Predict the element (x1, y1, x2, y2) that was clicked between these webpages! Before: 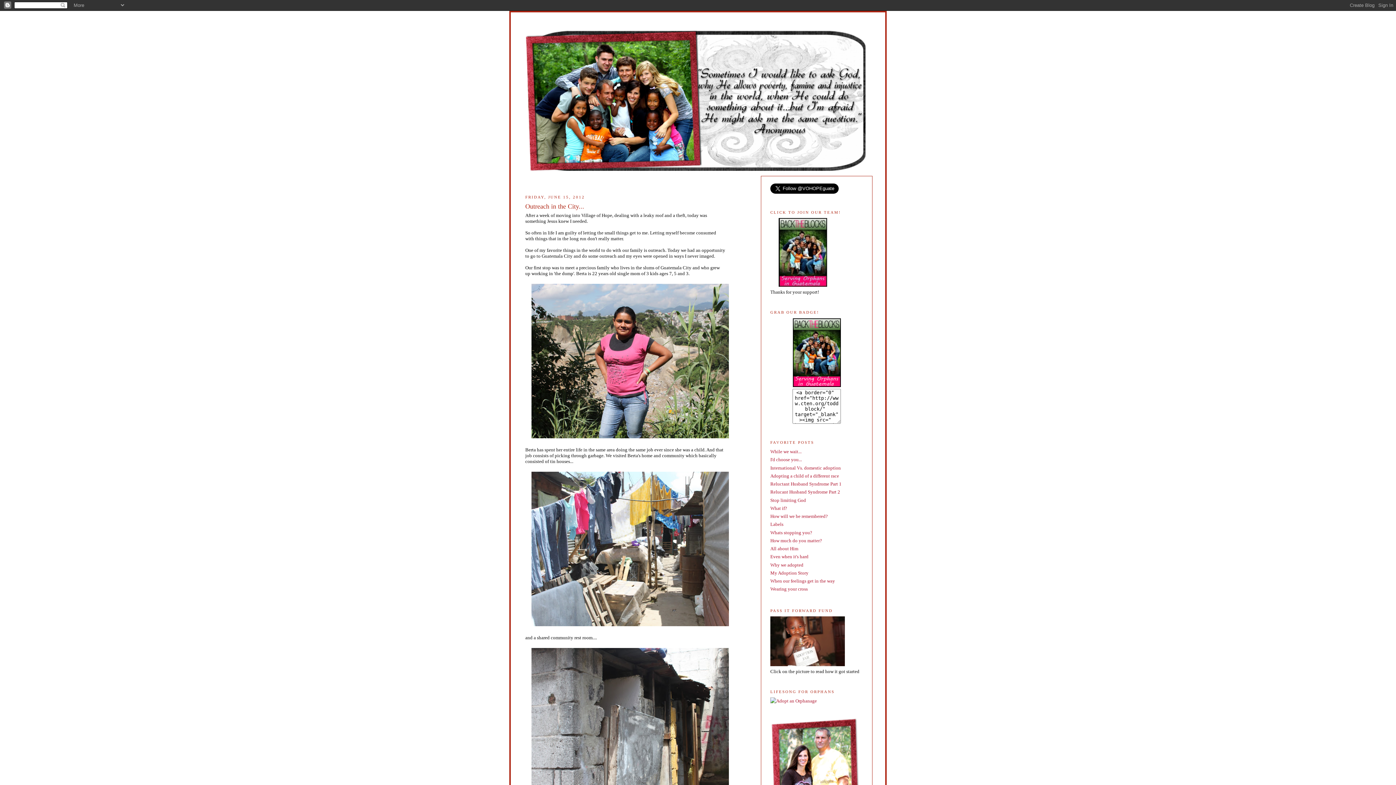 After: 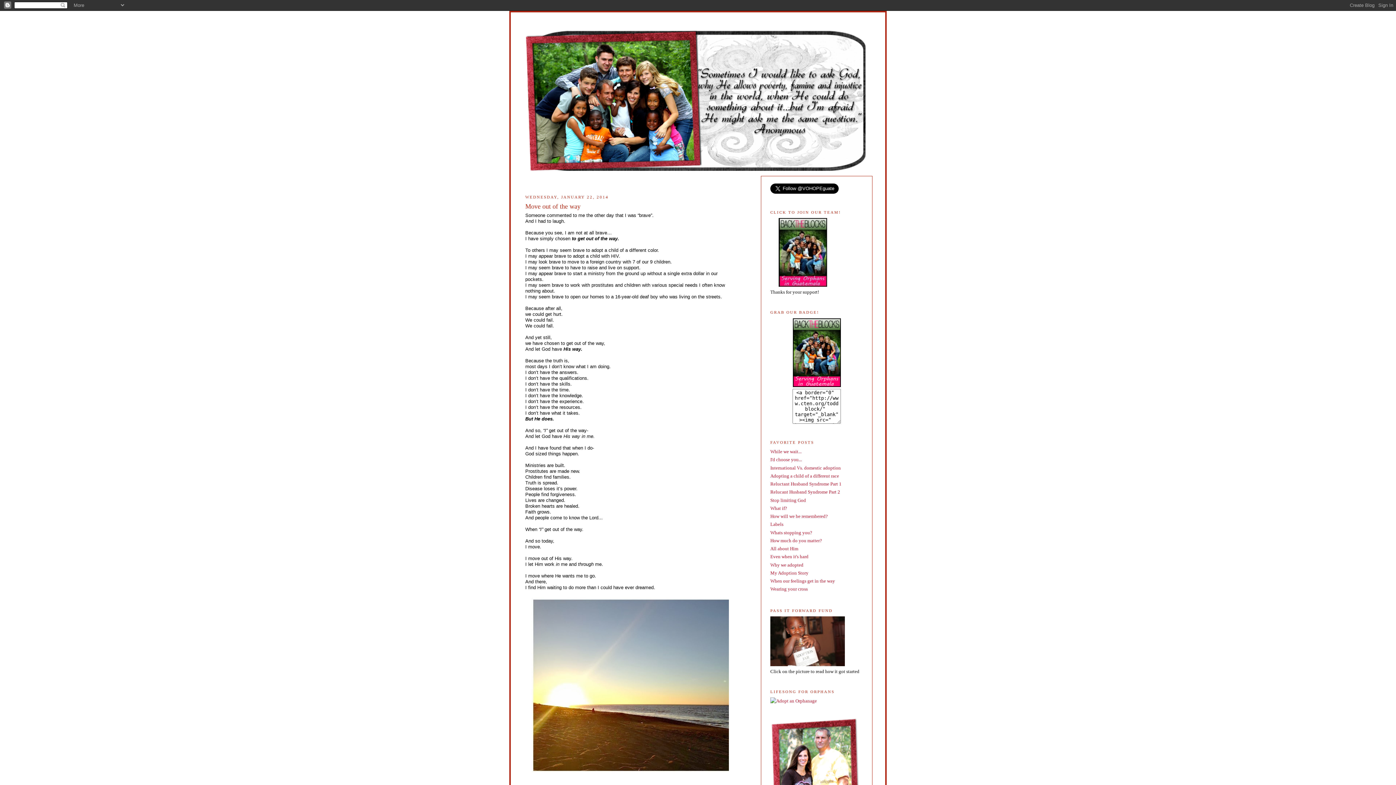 Action: bbox: (525, 26, 870, 172)